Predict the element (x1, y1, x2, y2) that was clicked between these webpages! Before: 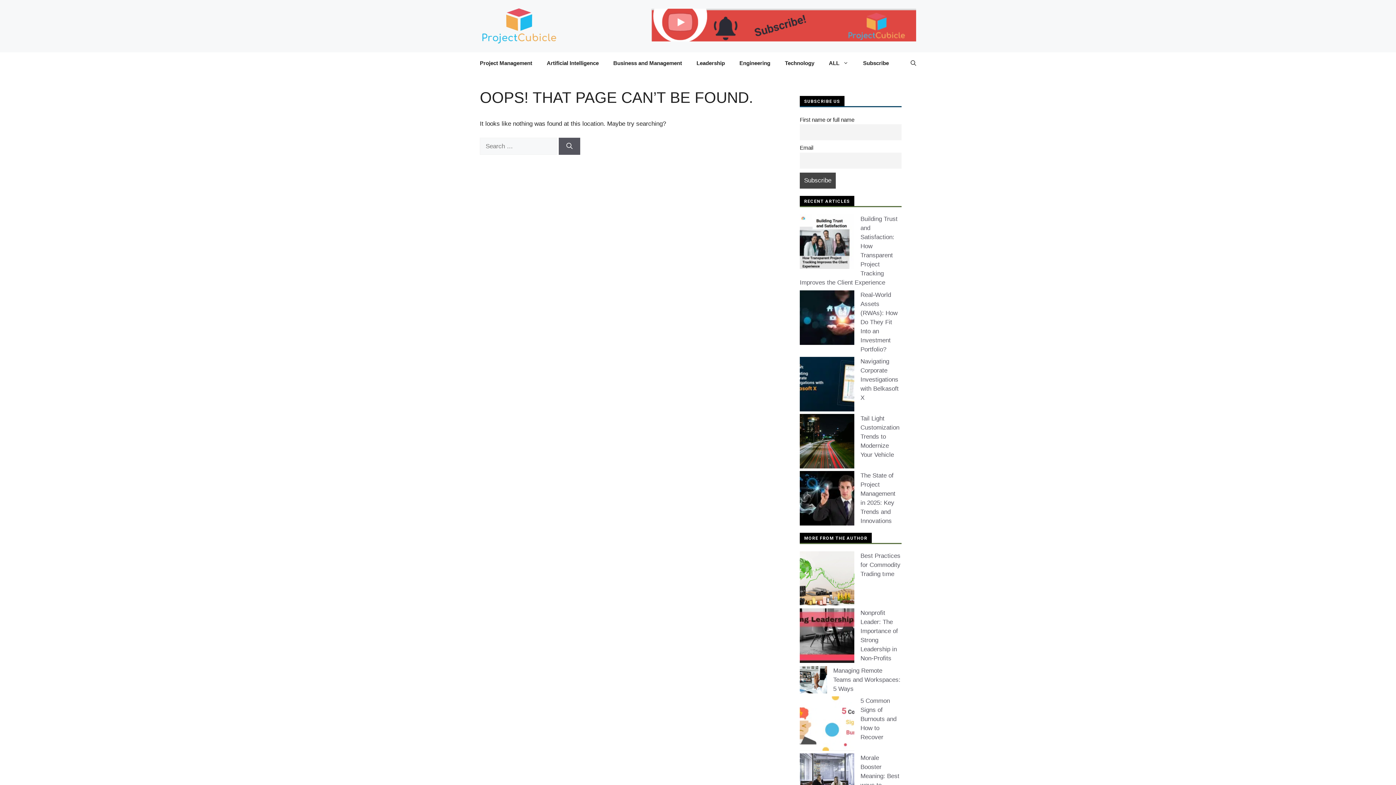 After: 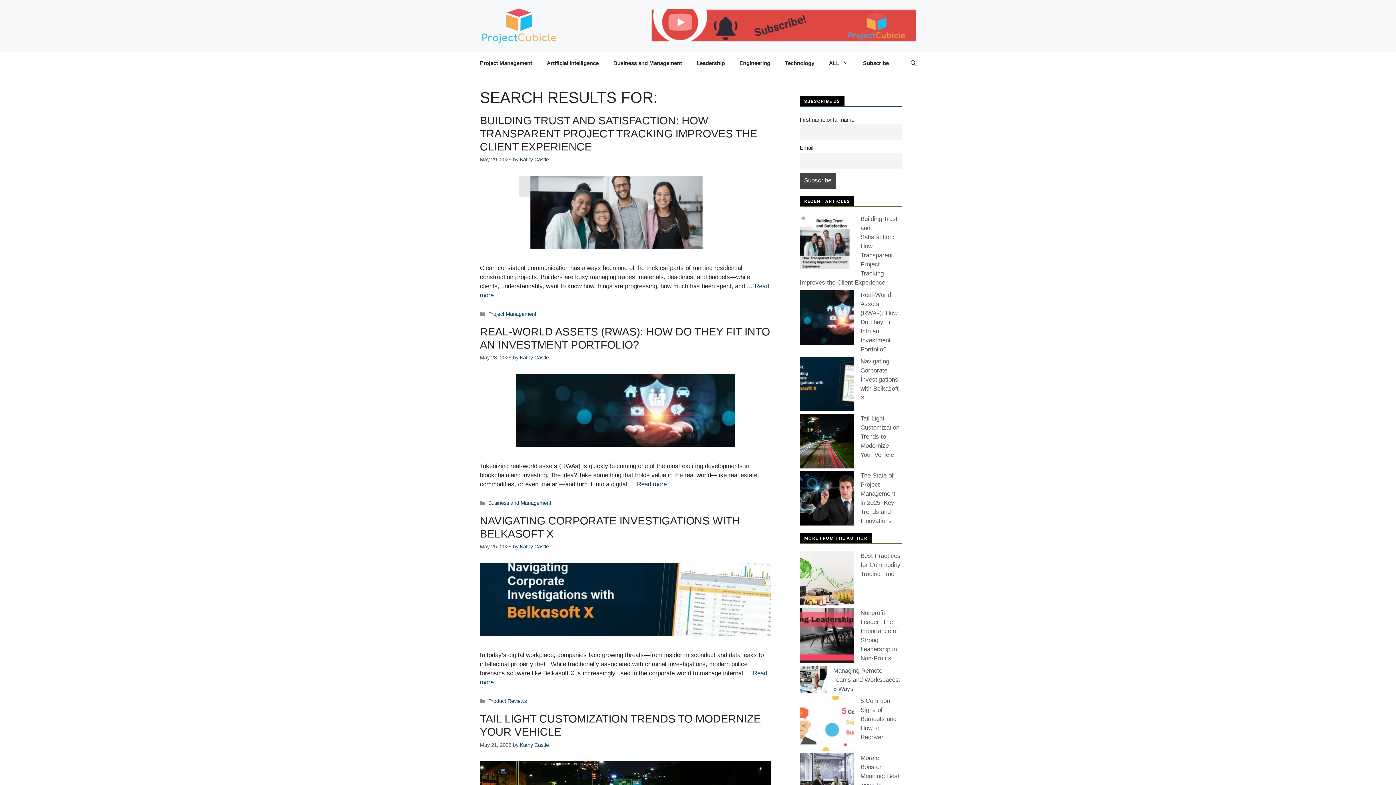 Action: bbox: (558, 137, 580, 154) label: Search